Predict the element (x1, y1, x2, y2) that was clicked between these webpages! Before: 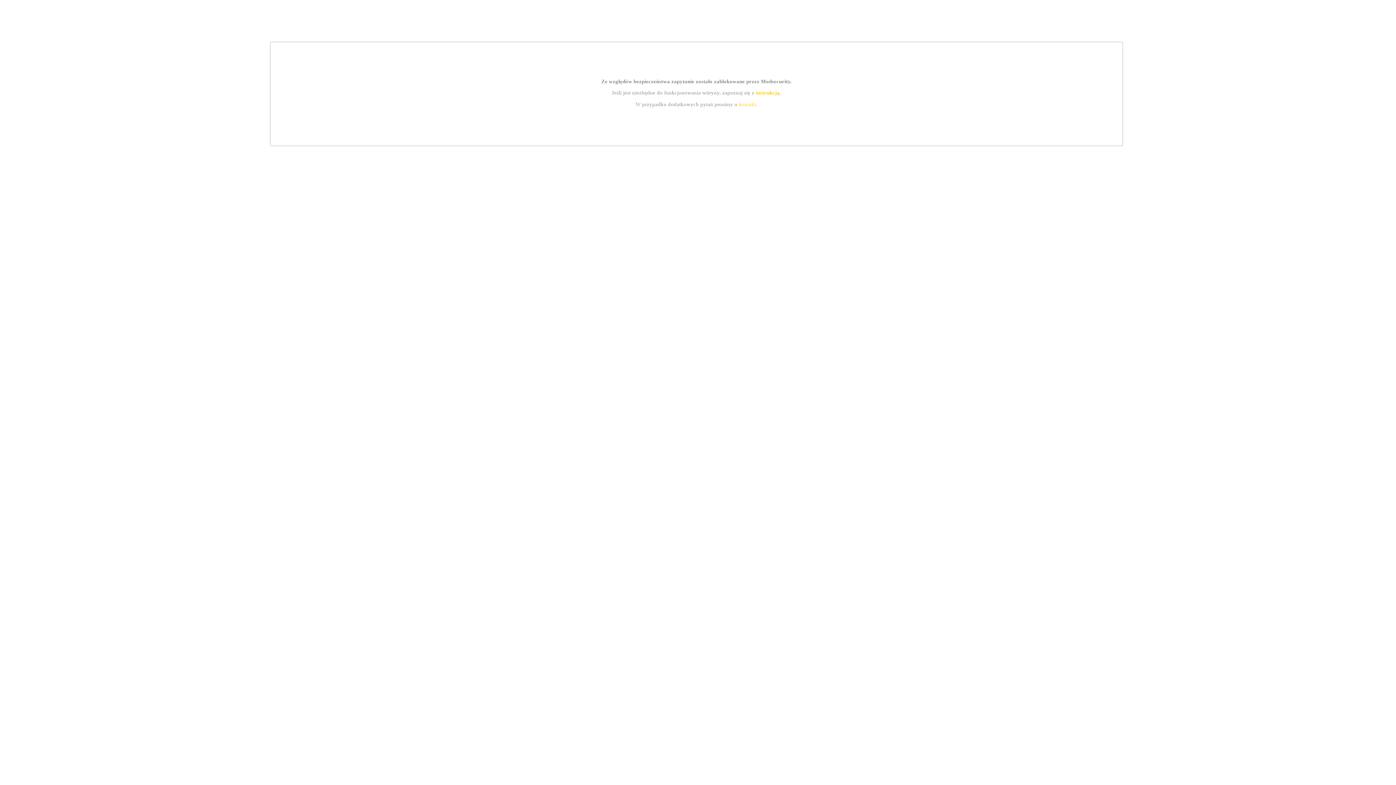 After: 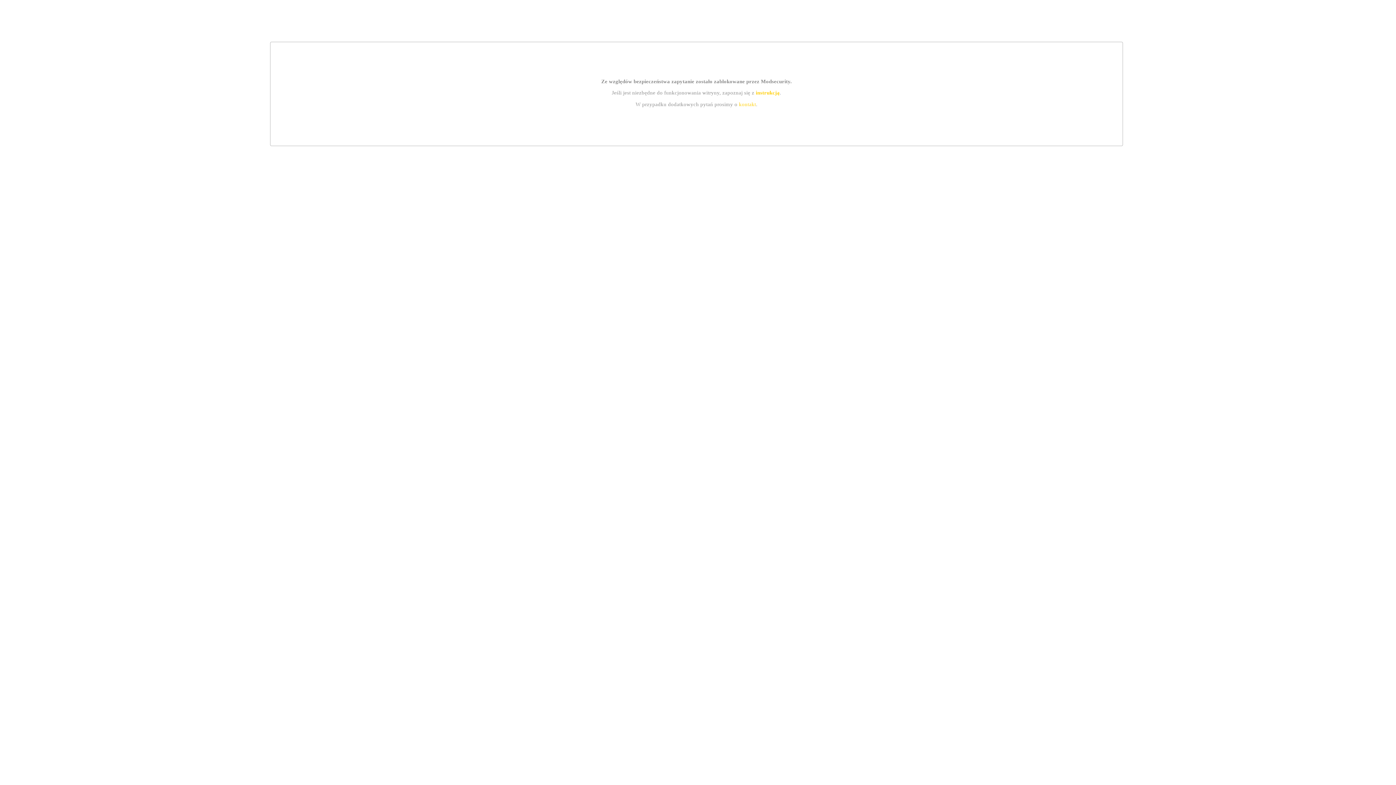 Action: bbox: (739, 101, 756, 107) label: kontakt